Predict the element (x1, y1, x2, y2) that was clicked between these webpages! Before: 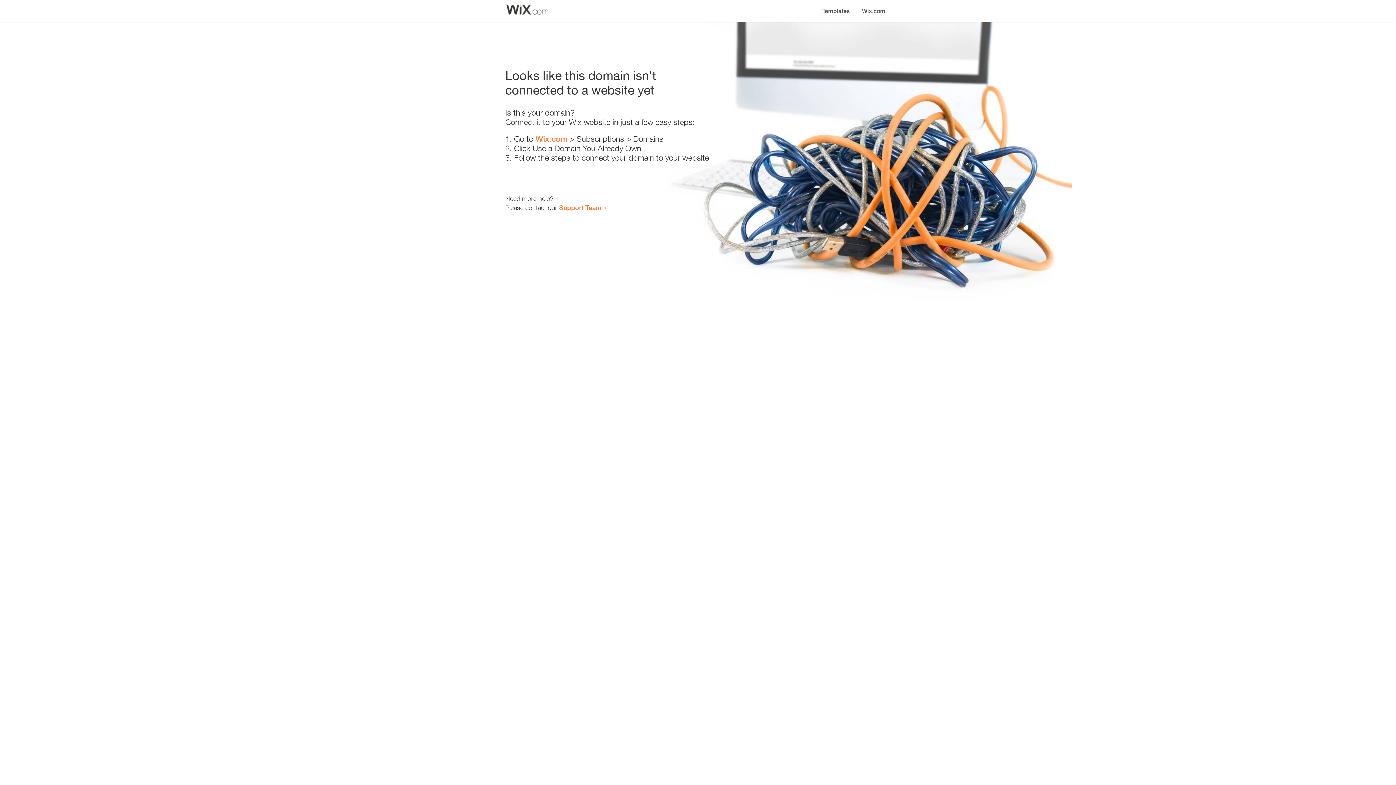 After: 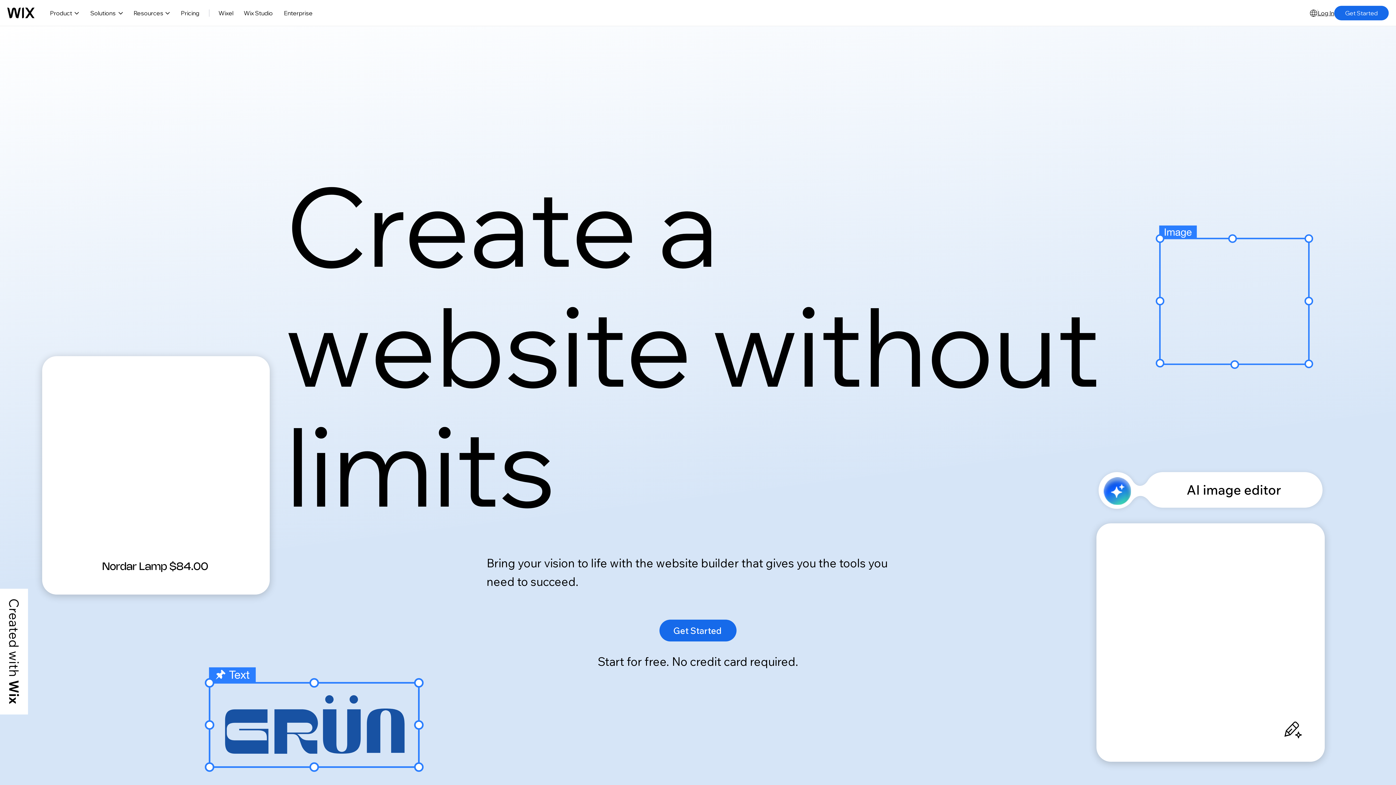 Action: bbox: (856, 0, 890, 14) label: Wix.com